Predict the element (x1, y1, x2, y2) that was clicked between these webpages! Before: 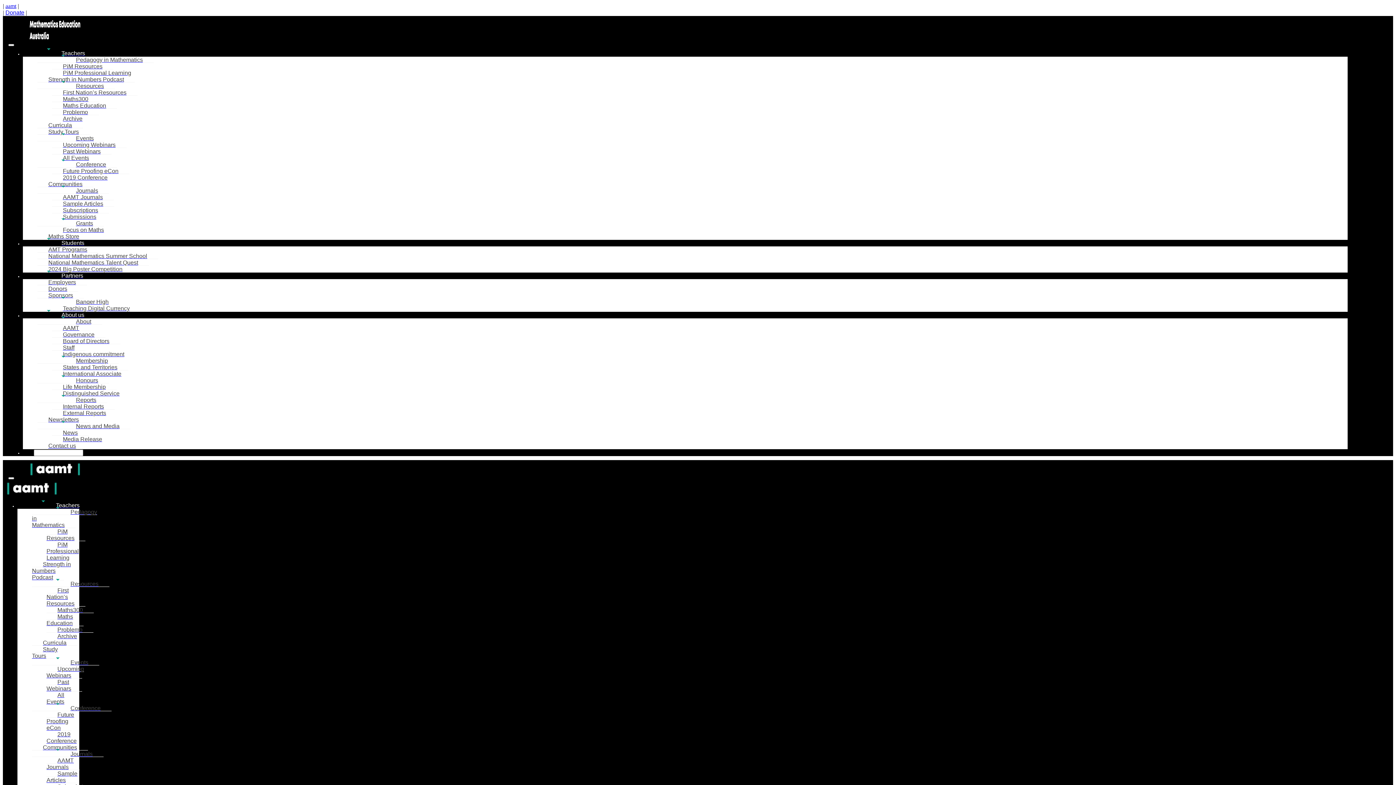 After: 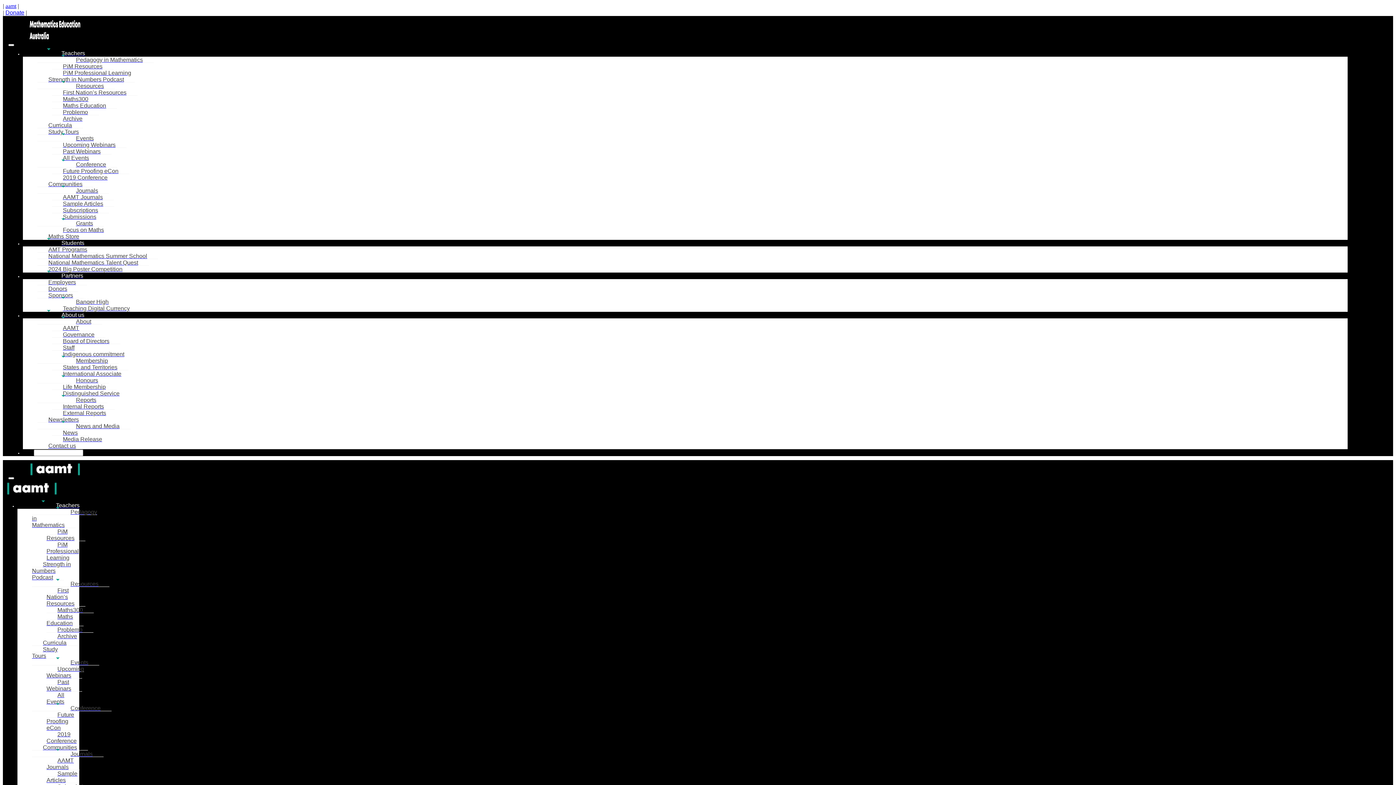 Action: label: Donate bbox: (5, 9, 24, 15)